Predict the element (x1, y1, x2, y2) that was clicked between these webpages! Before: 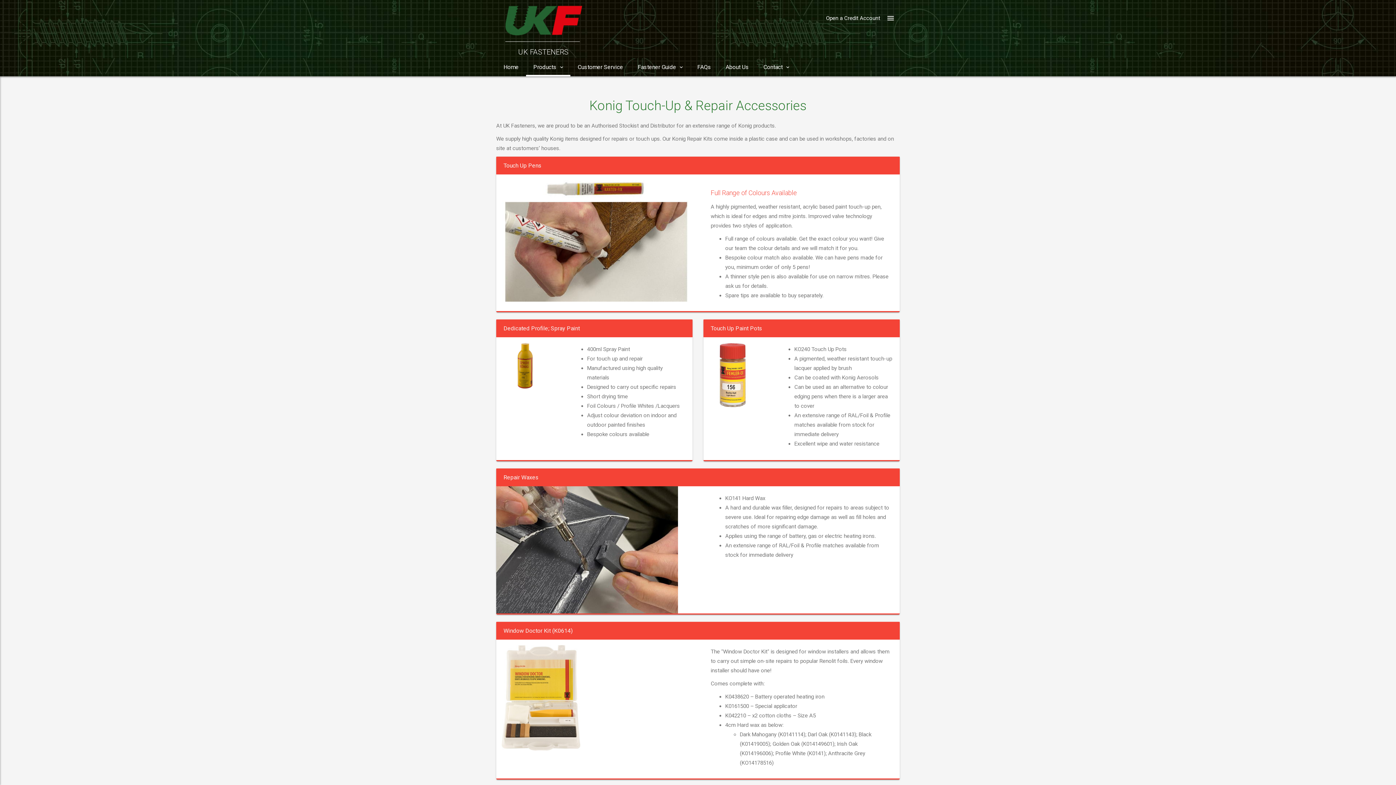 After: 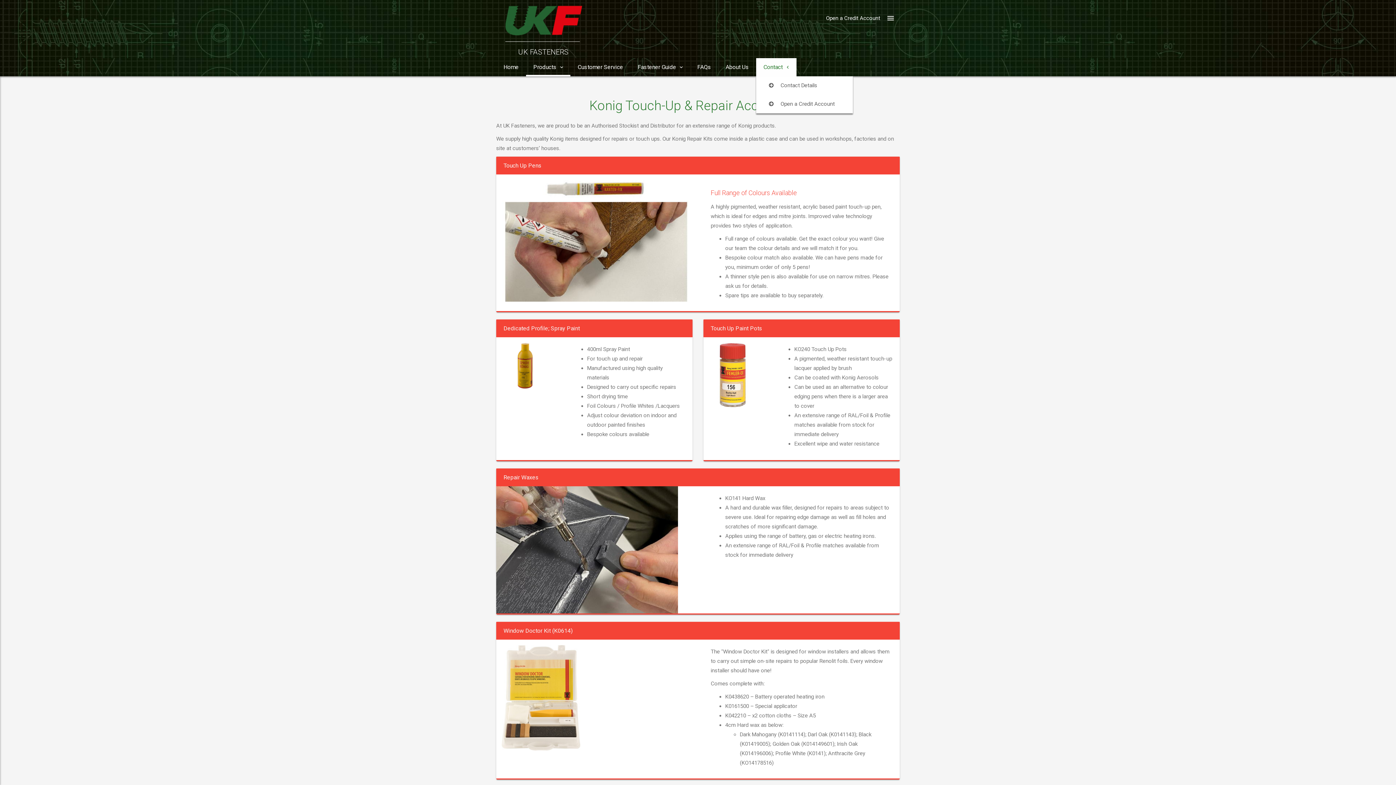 Action: bbox: (756, 58, 796, 76) label: Contact